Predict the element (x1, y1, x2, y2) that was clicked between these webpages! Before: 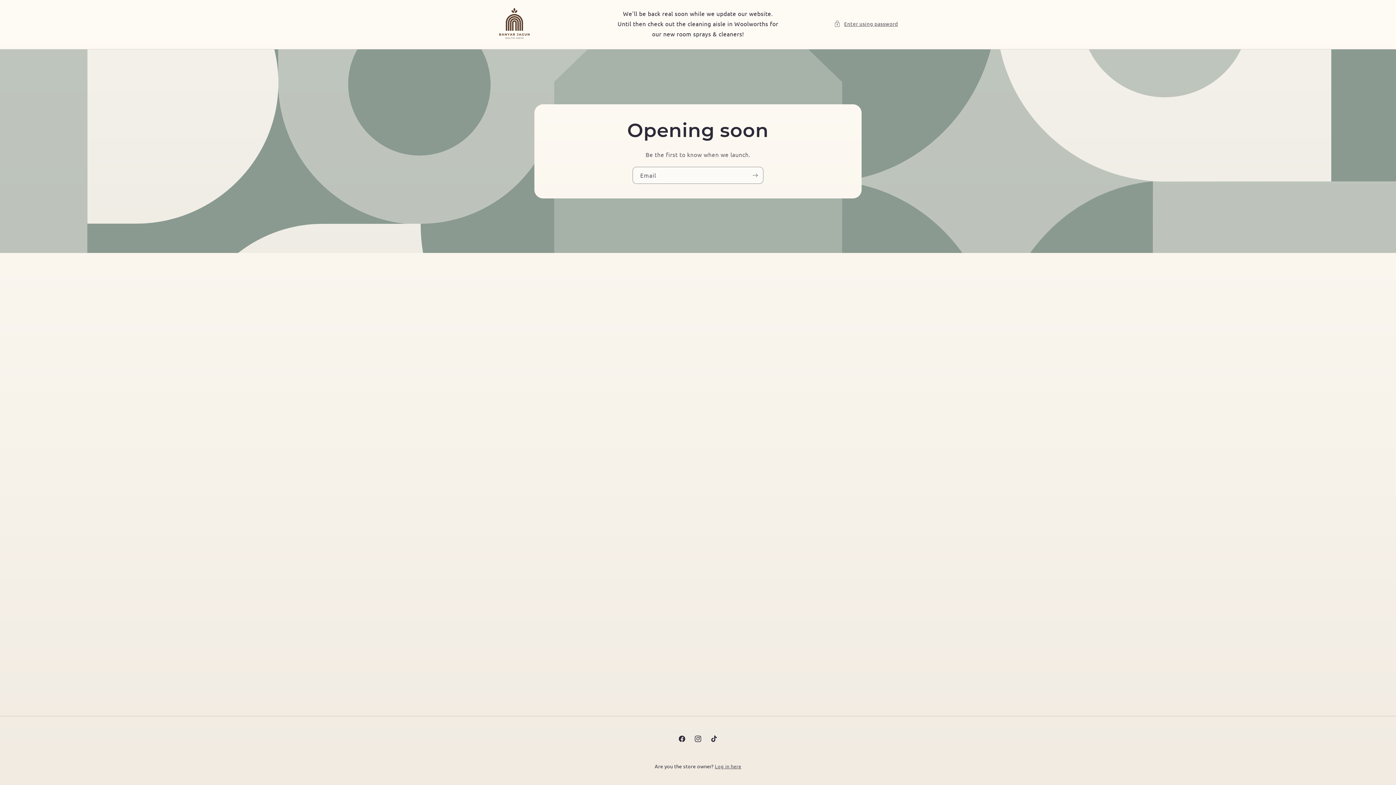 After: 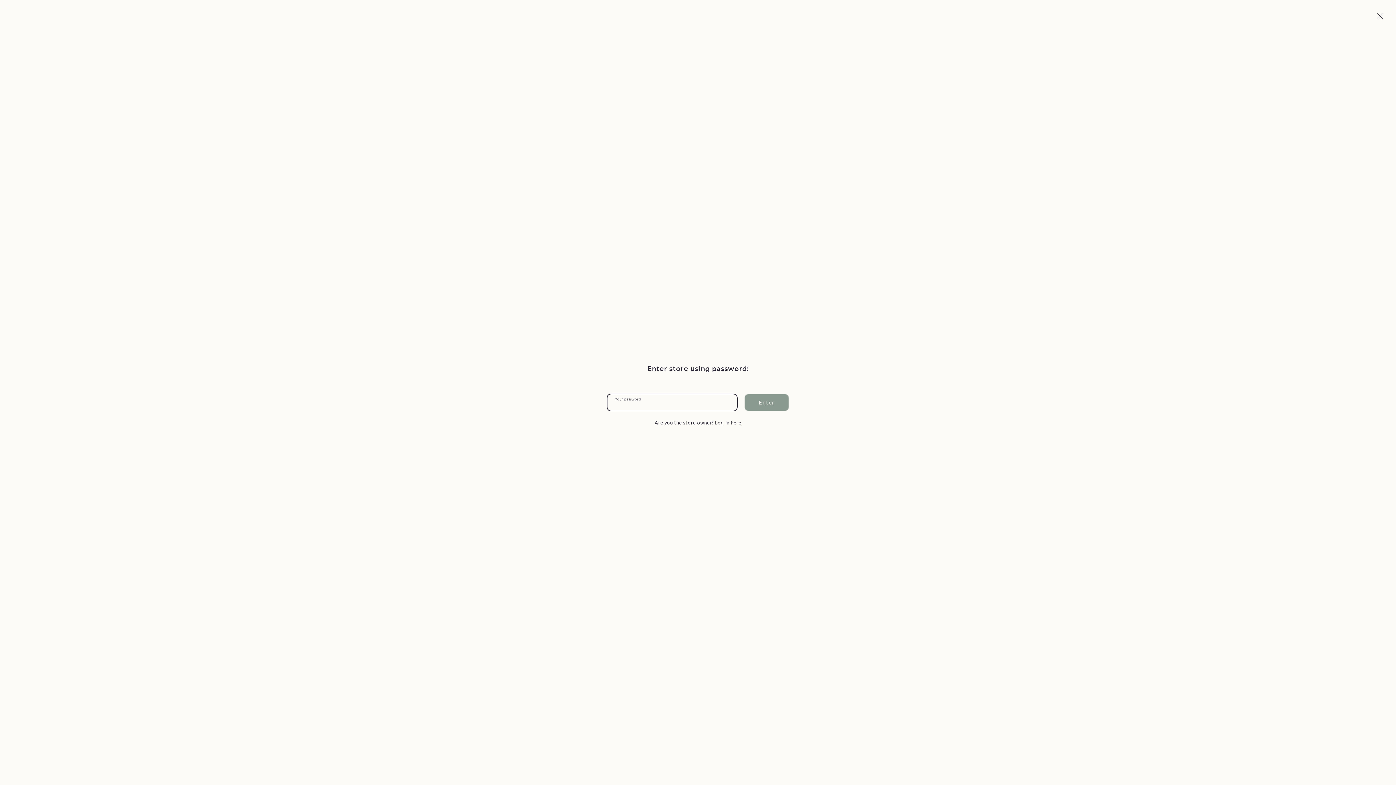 Action: bbox: (834, 19, 898, 28) label: Enter using password